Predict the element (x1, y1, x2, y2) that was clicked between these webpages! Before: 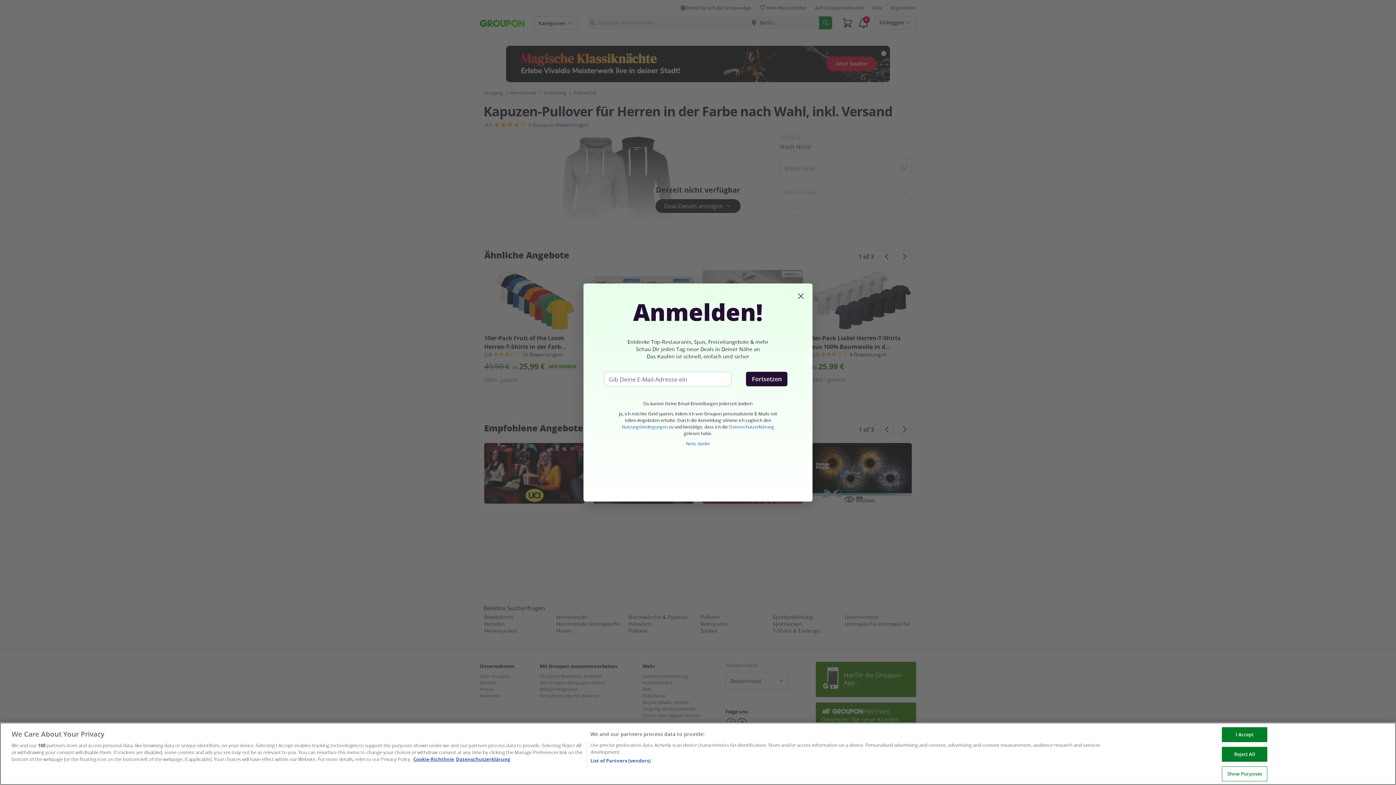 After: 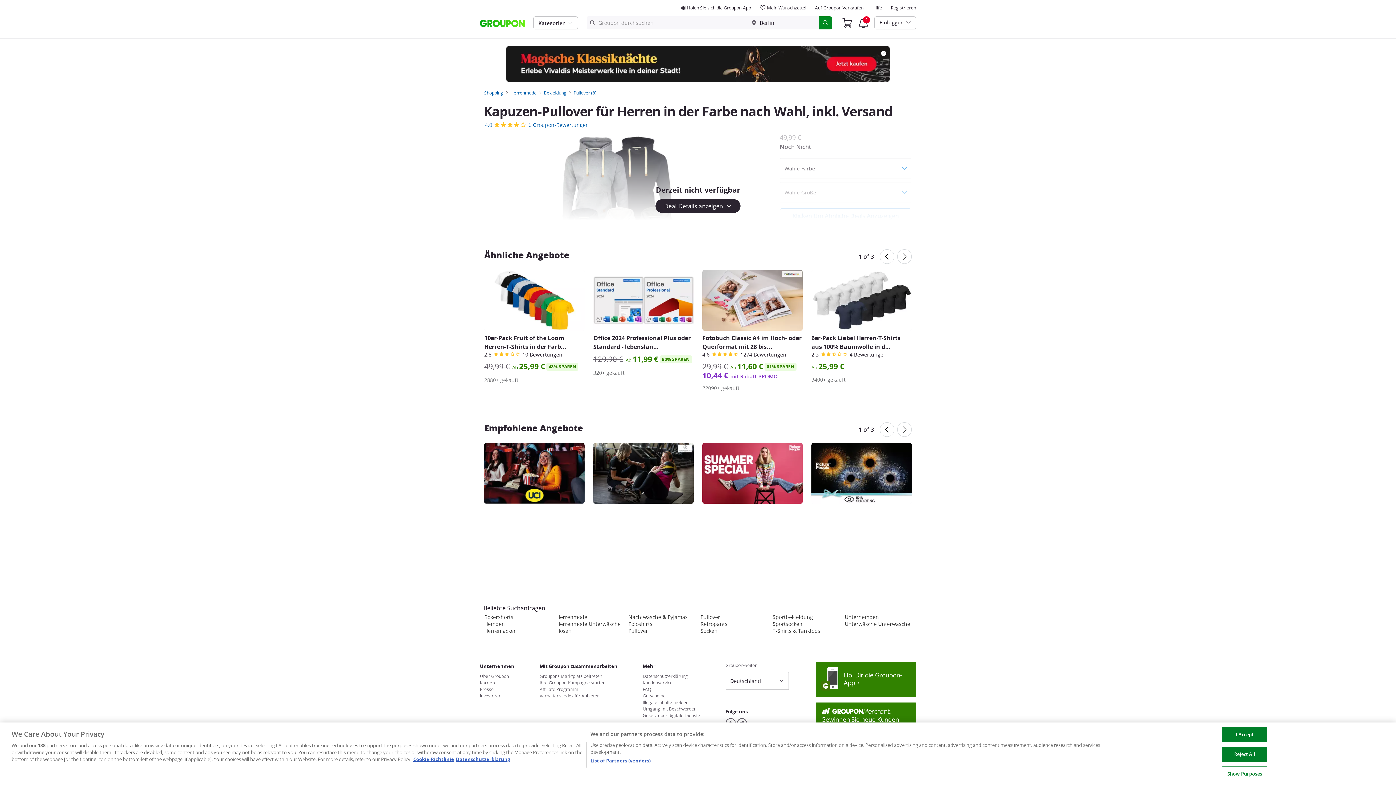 Action: label: Nein, danke bbox: (686, 440, 710, 446)